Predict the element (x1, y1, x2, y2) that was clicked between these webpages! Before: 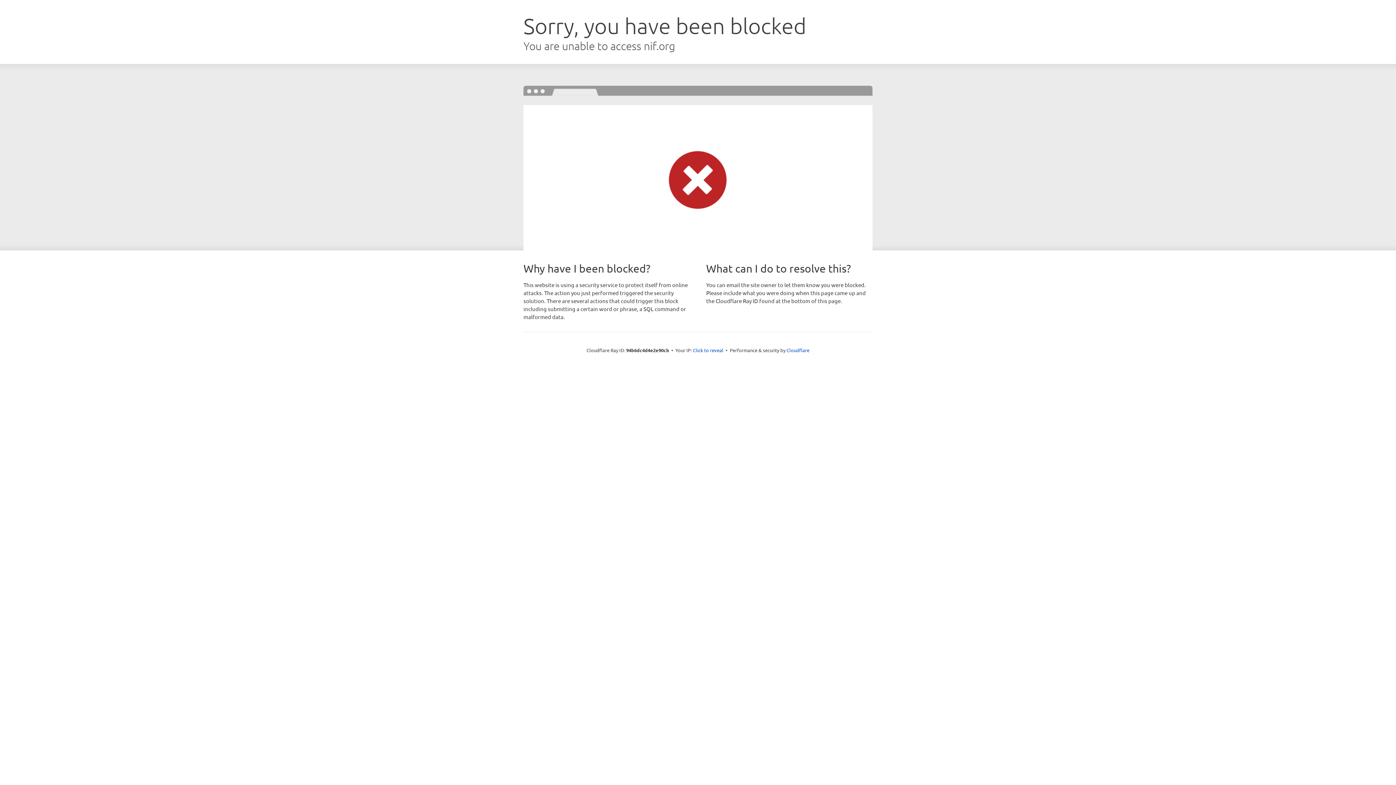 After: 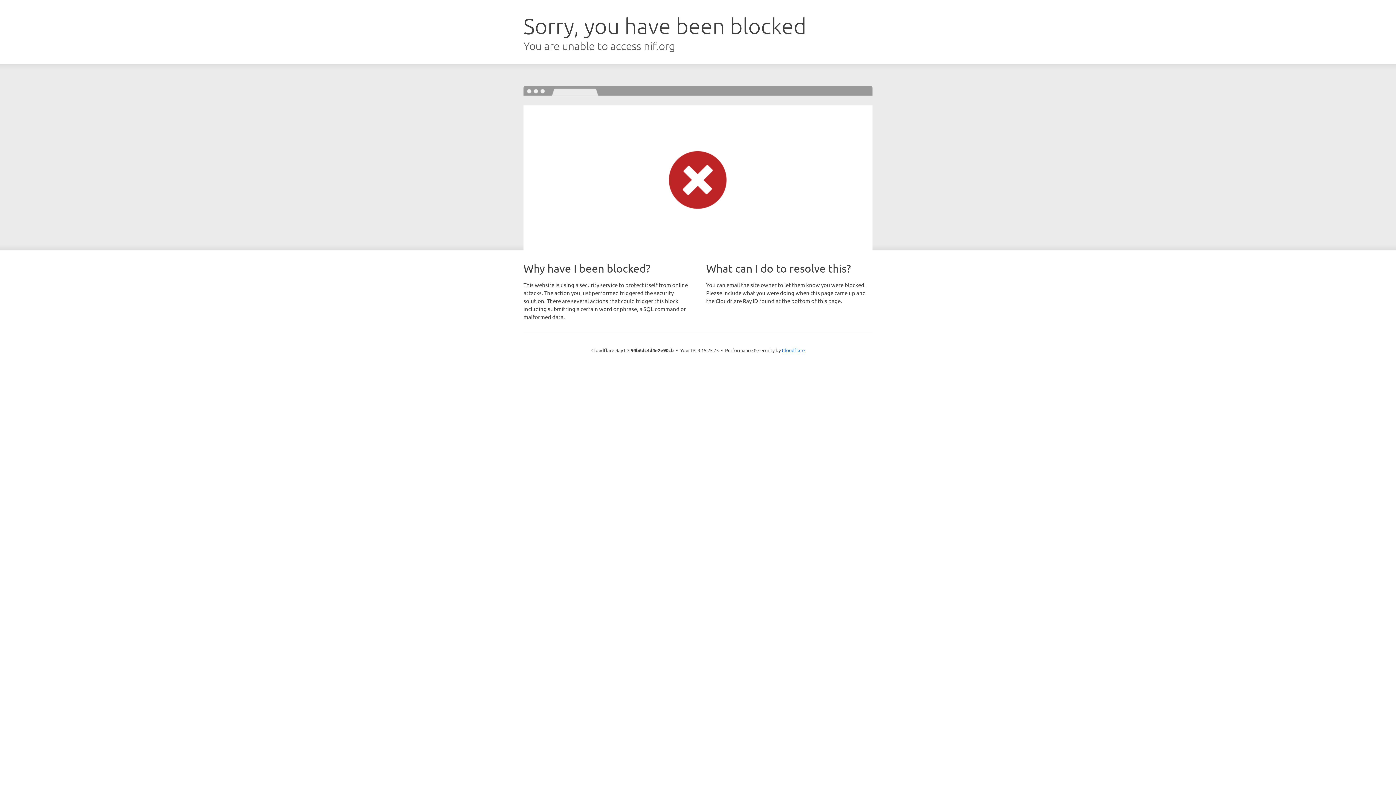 Action: label: Click to reveal bbox: (693, 346, 723, 353)